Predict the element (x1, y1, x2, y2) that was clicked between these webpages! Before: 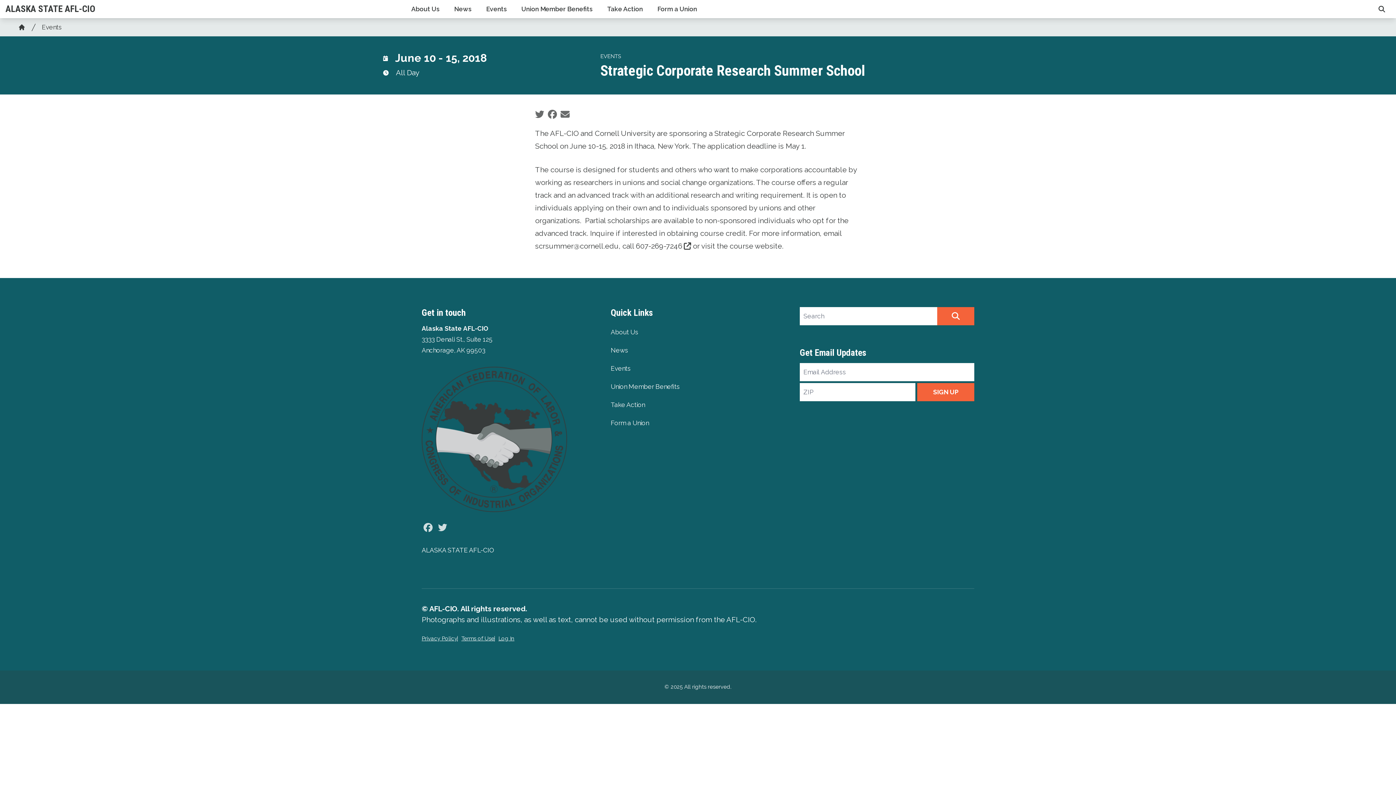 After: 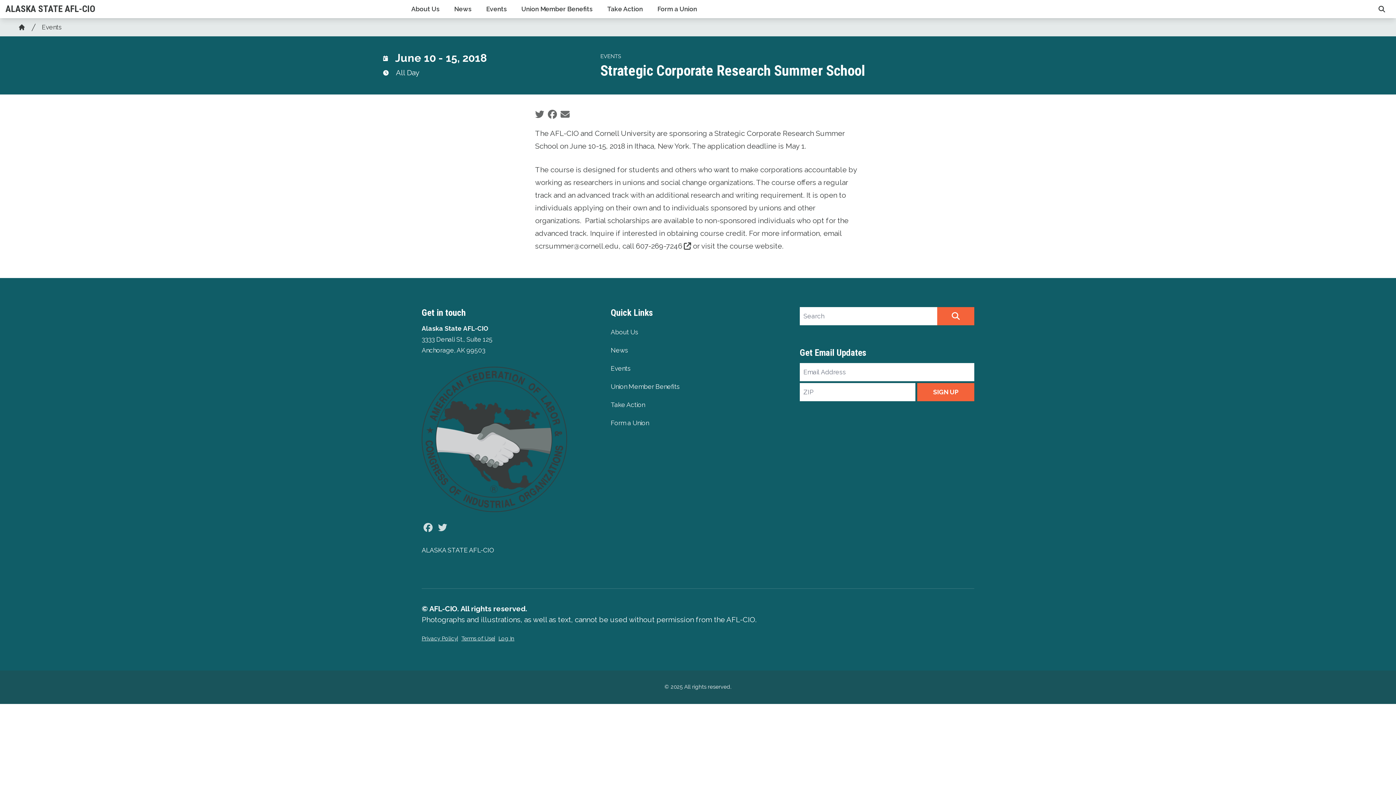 Action: label: (link is a phone number) bbox: (636, 241, 691, 250)